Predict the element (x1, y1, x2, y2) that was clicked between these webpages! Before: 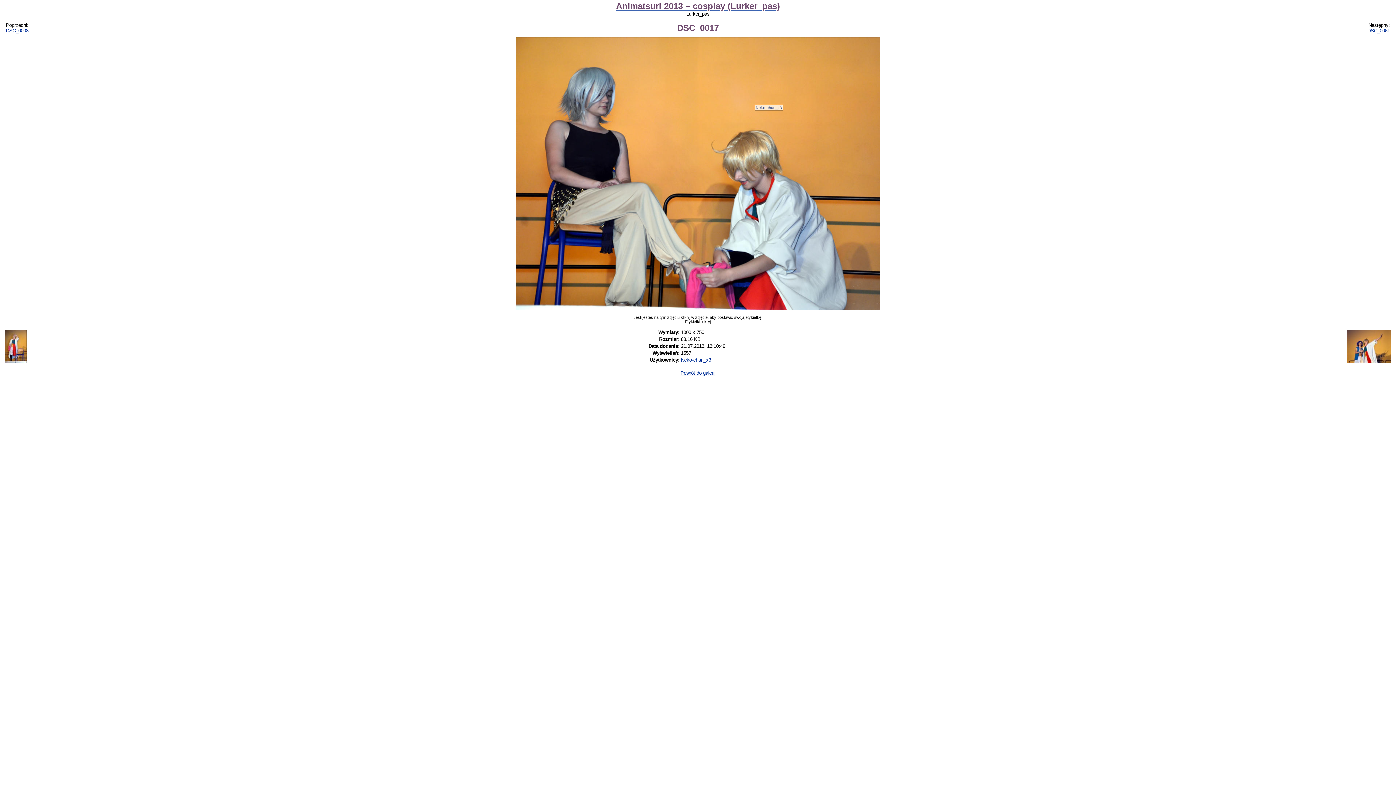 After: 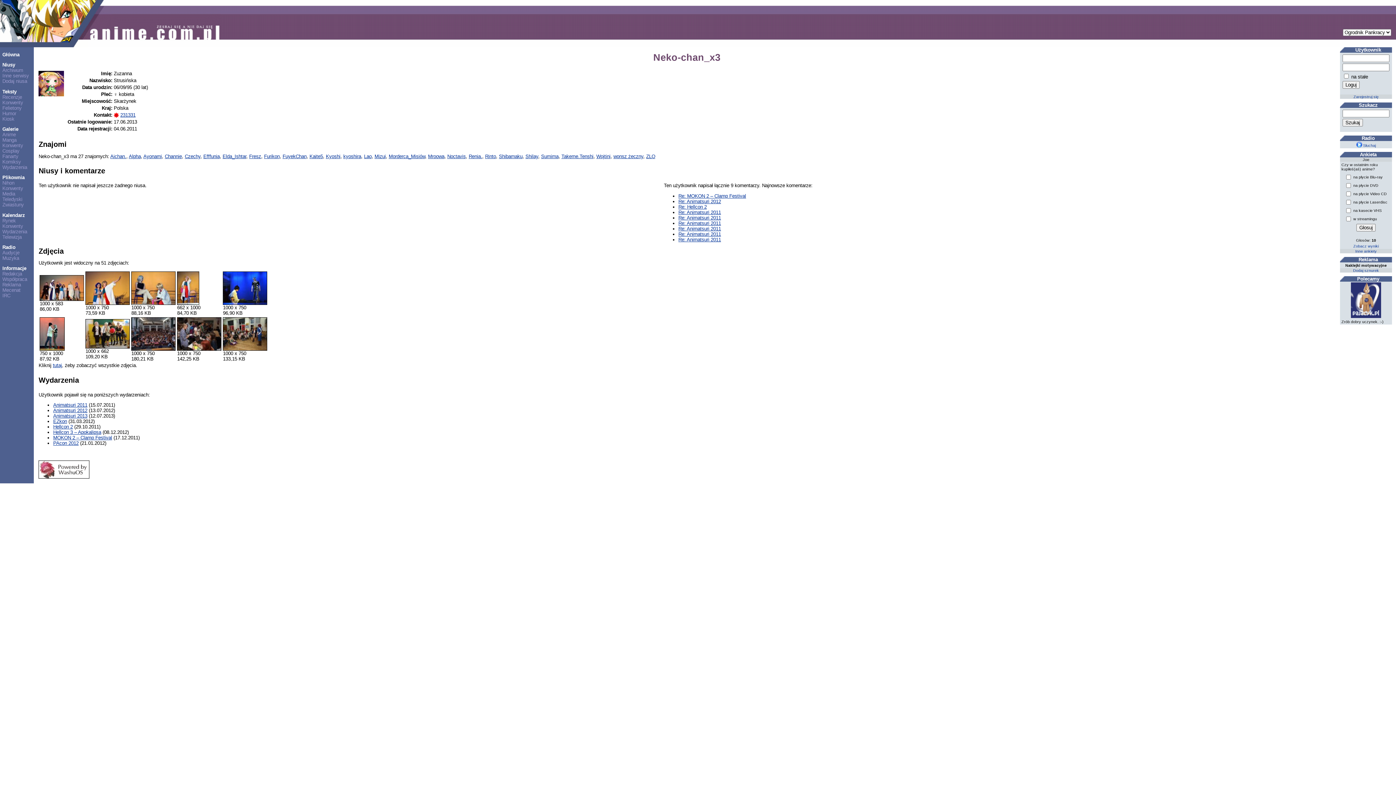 Action: label: Neko-chan_x3 bbox: (756, 105, 782, 109)